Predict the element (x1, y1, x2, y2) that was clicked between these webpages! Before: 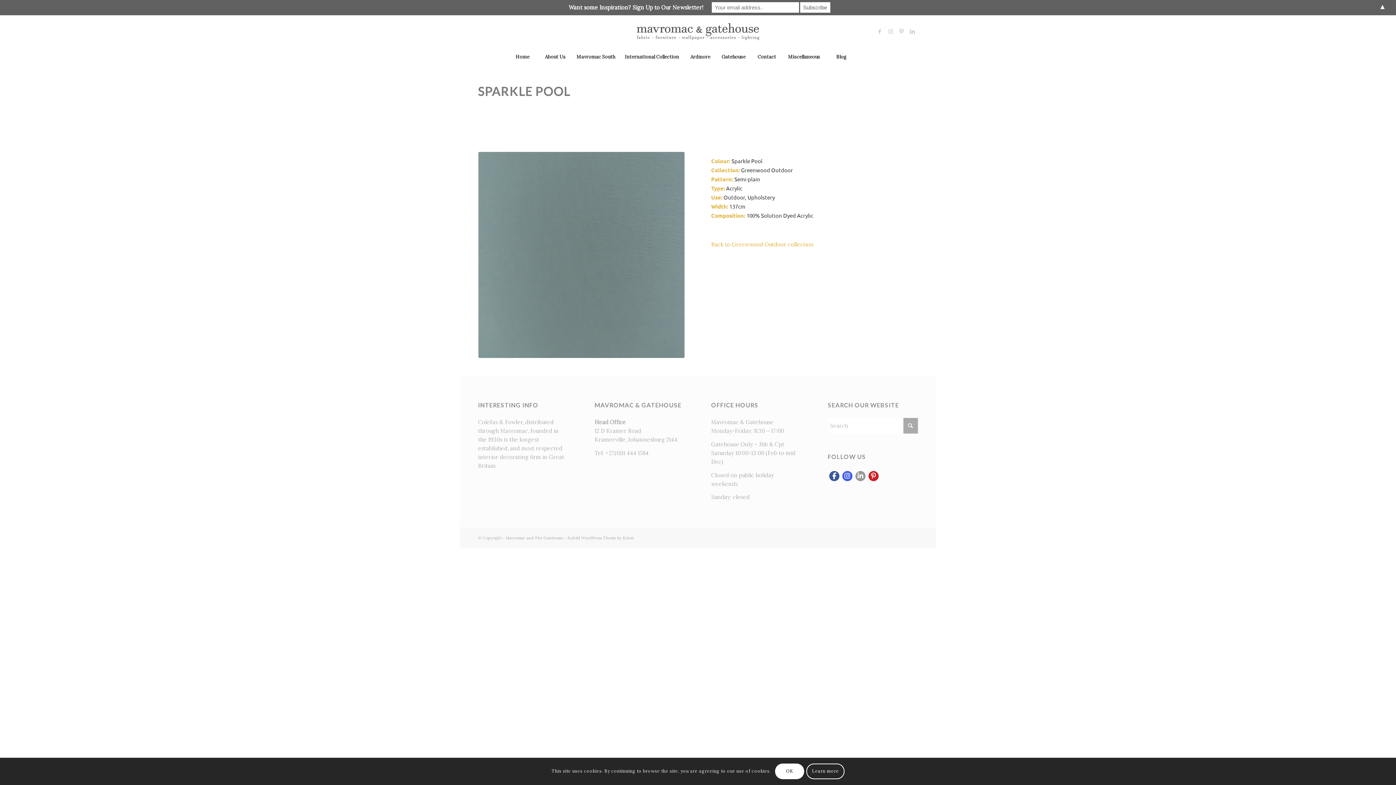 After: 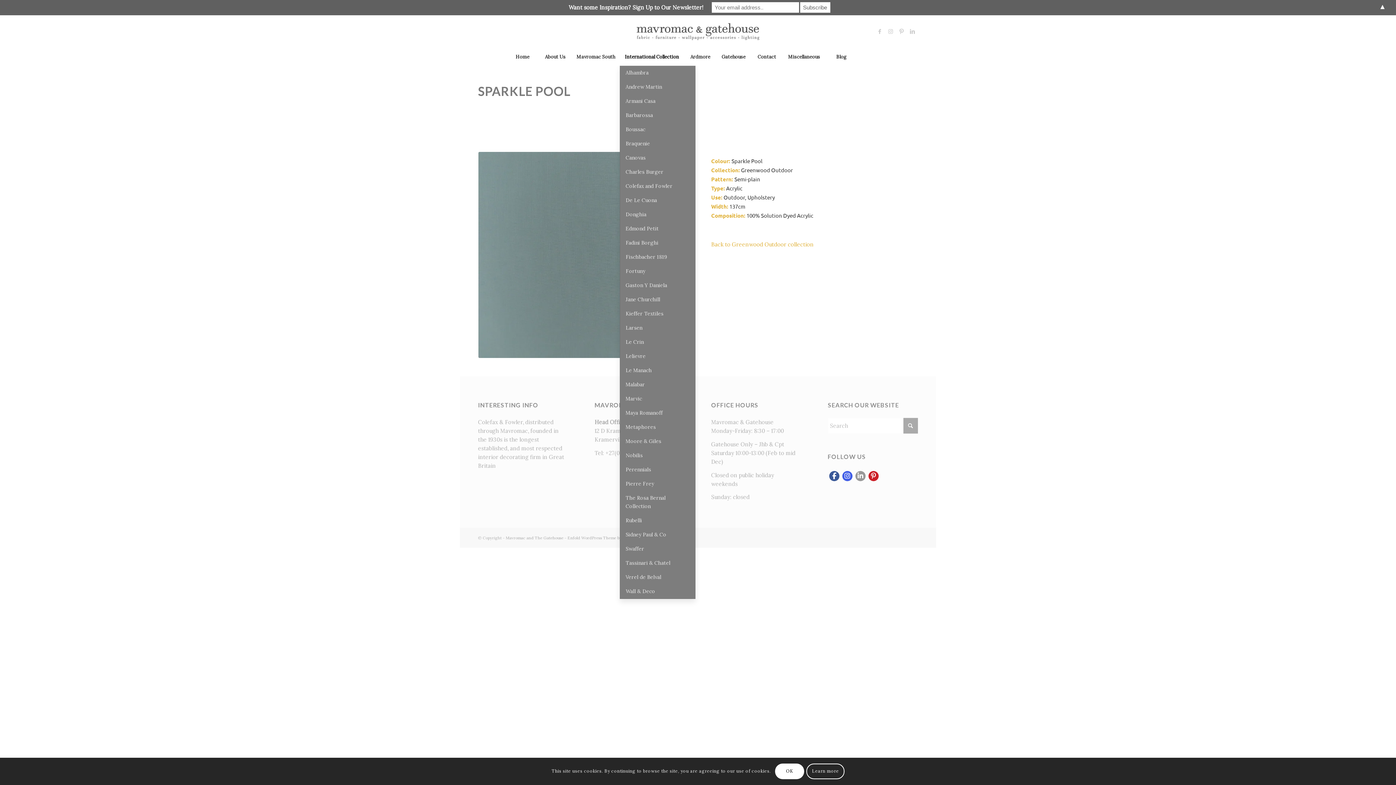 Action: bbox: (620, 48, 684, 66) label: International Collection